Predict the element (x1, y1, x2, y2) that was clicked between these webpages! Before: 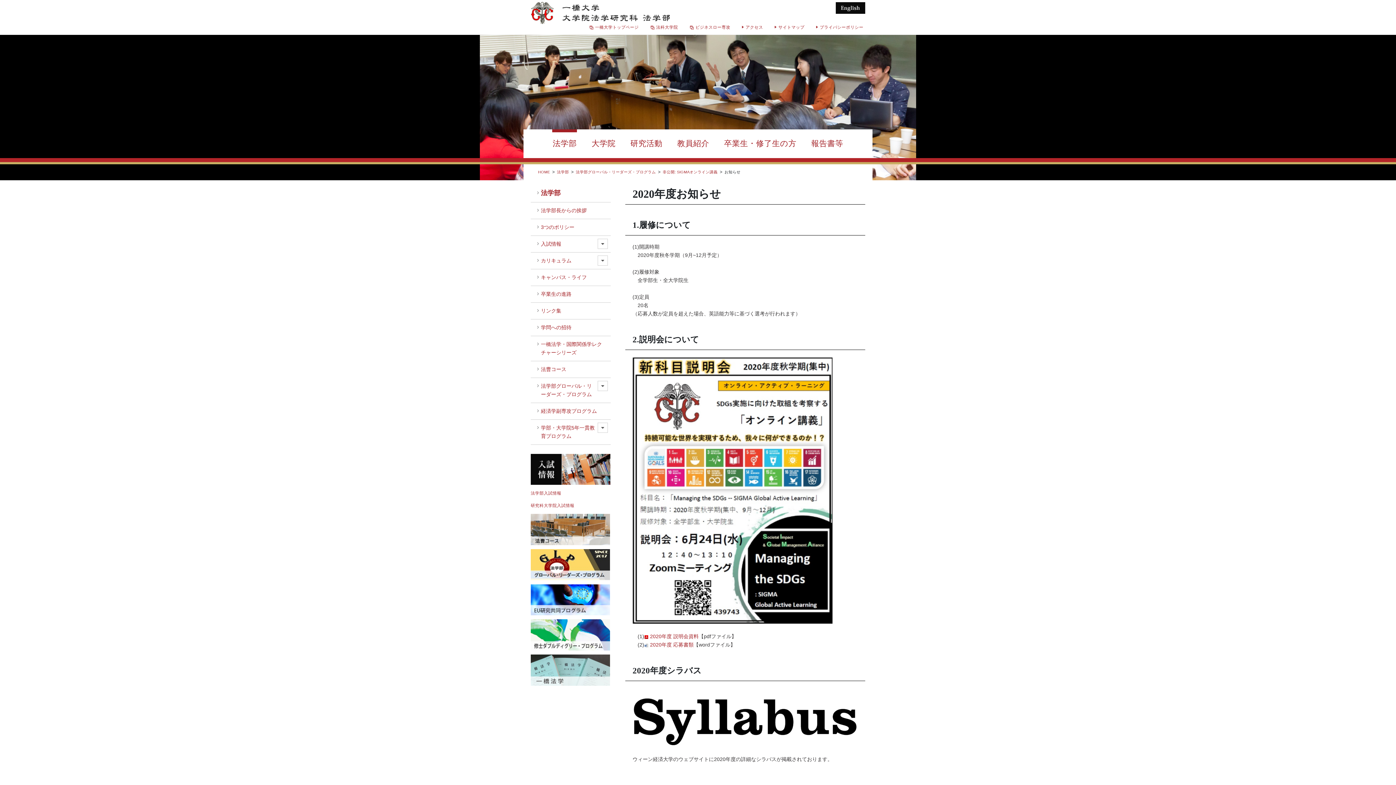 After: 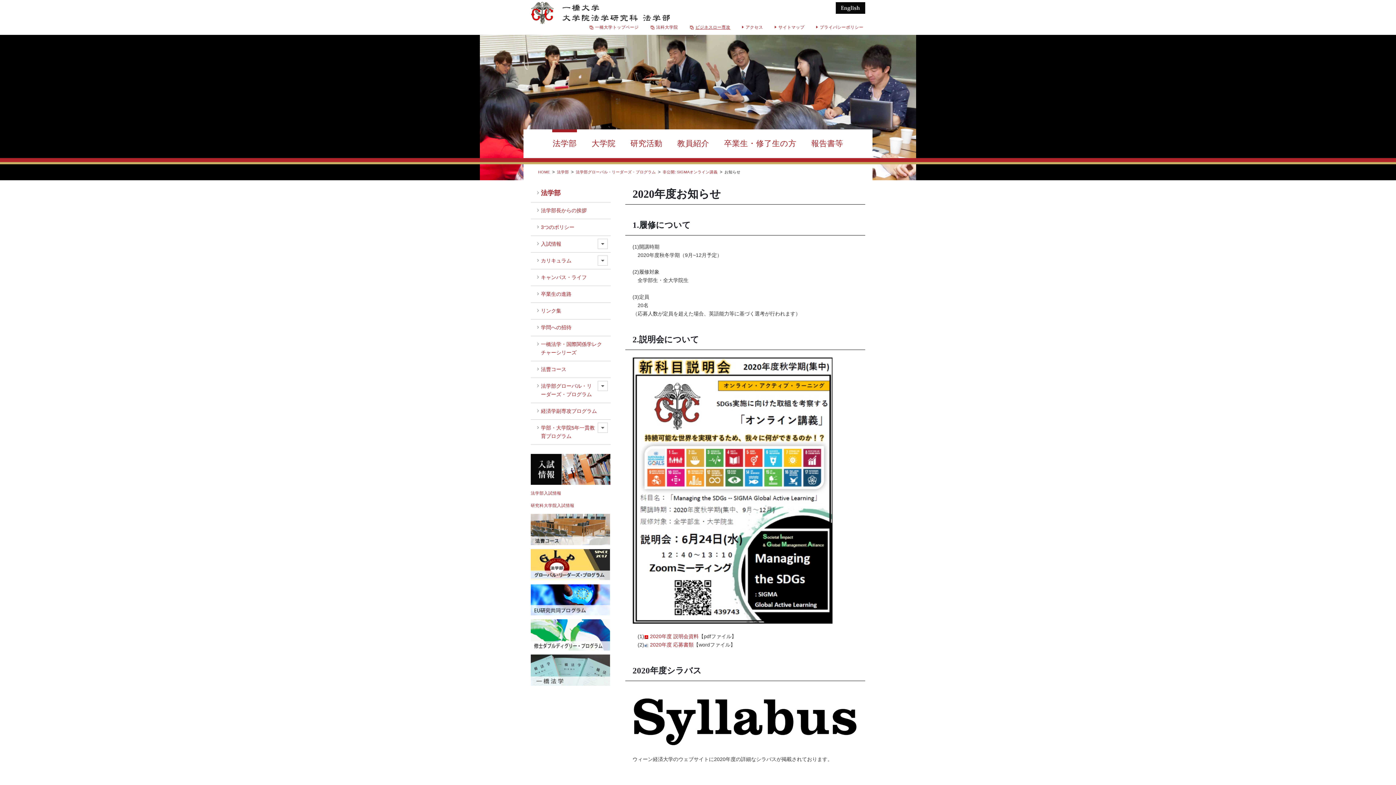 Action: label: ビジネスロー専攻 bbox: (689, 24, 730, 29)